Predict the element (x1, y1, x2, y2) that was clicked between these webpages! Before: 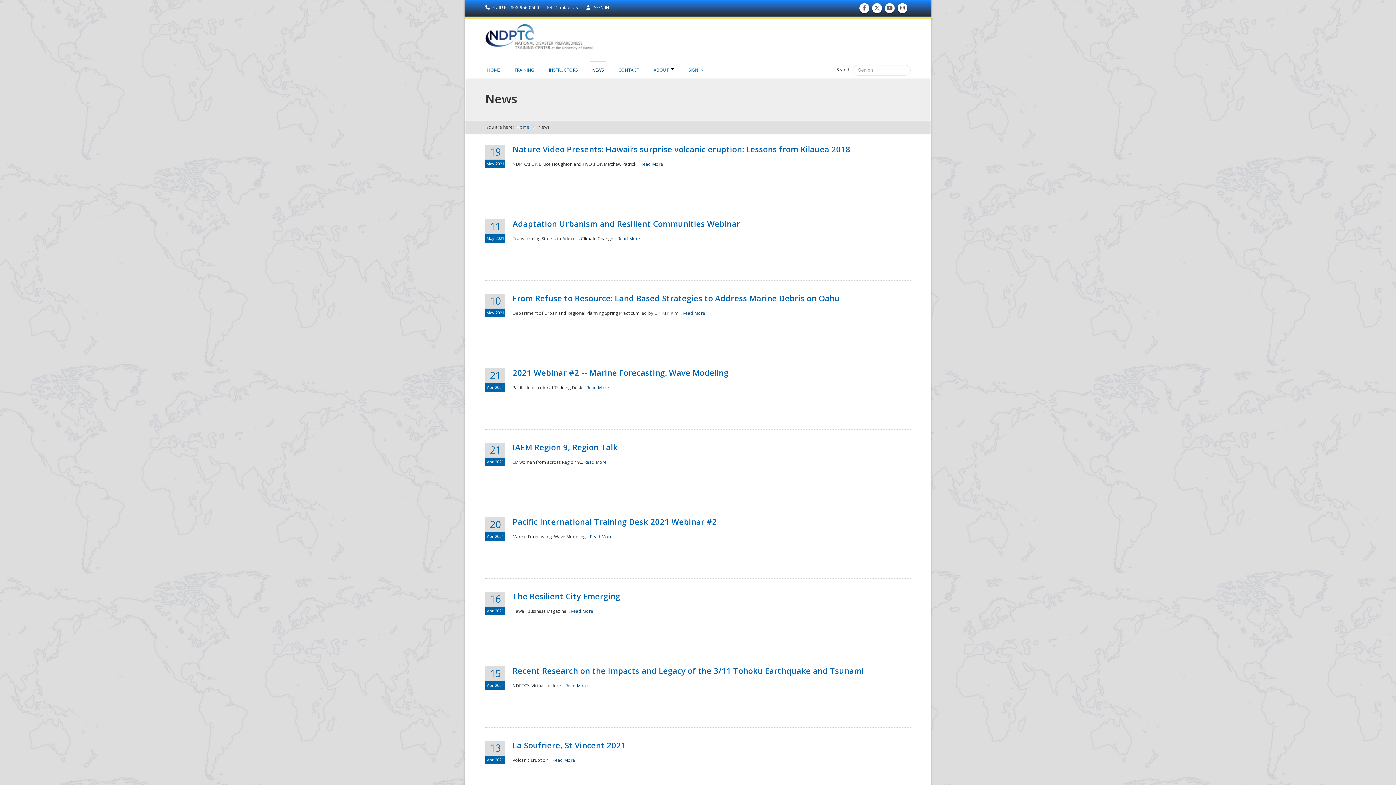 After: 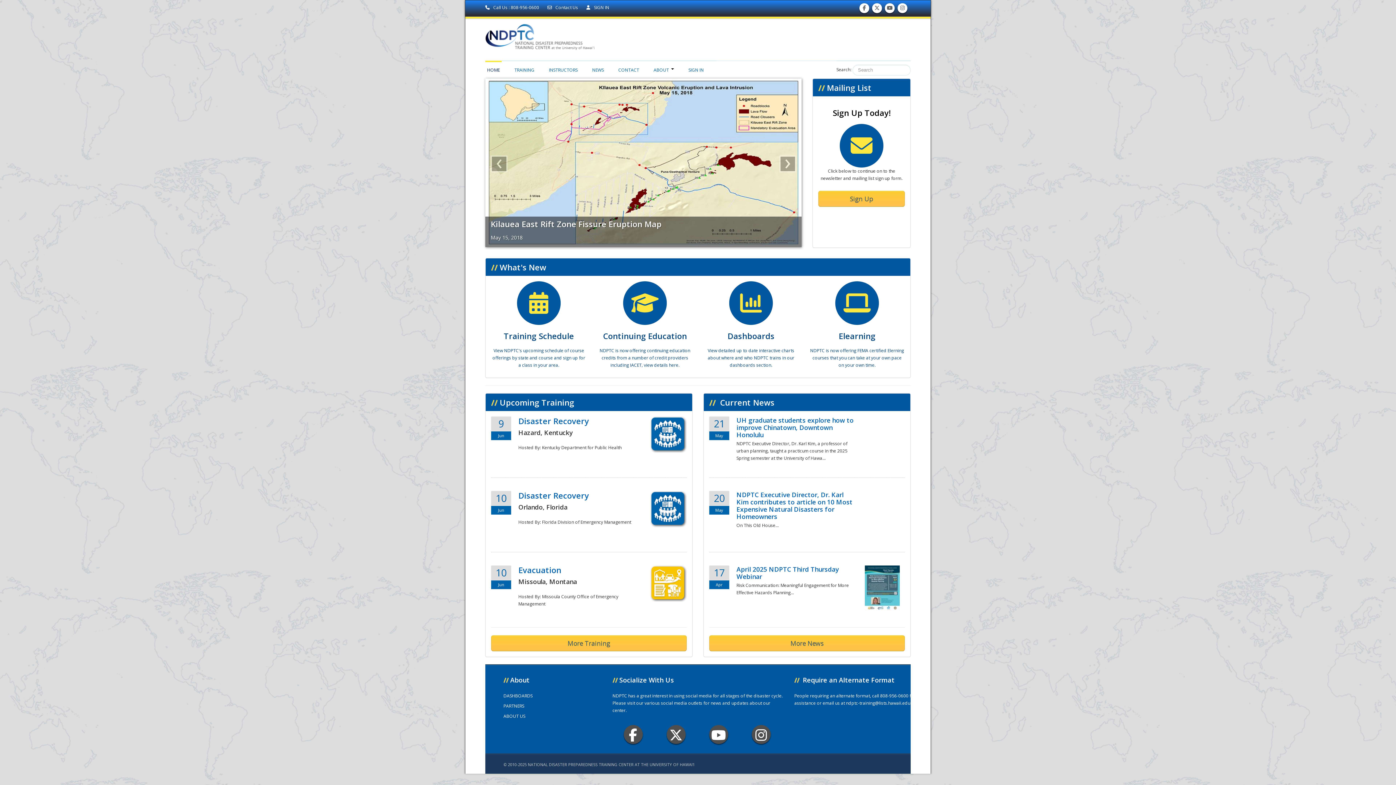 Action: label: HOME bbox: (485, 60, 501, 75)